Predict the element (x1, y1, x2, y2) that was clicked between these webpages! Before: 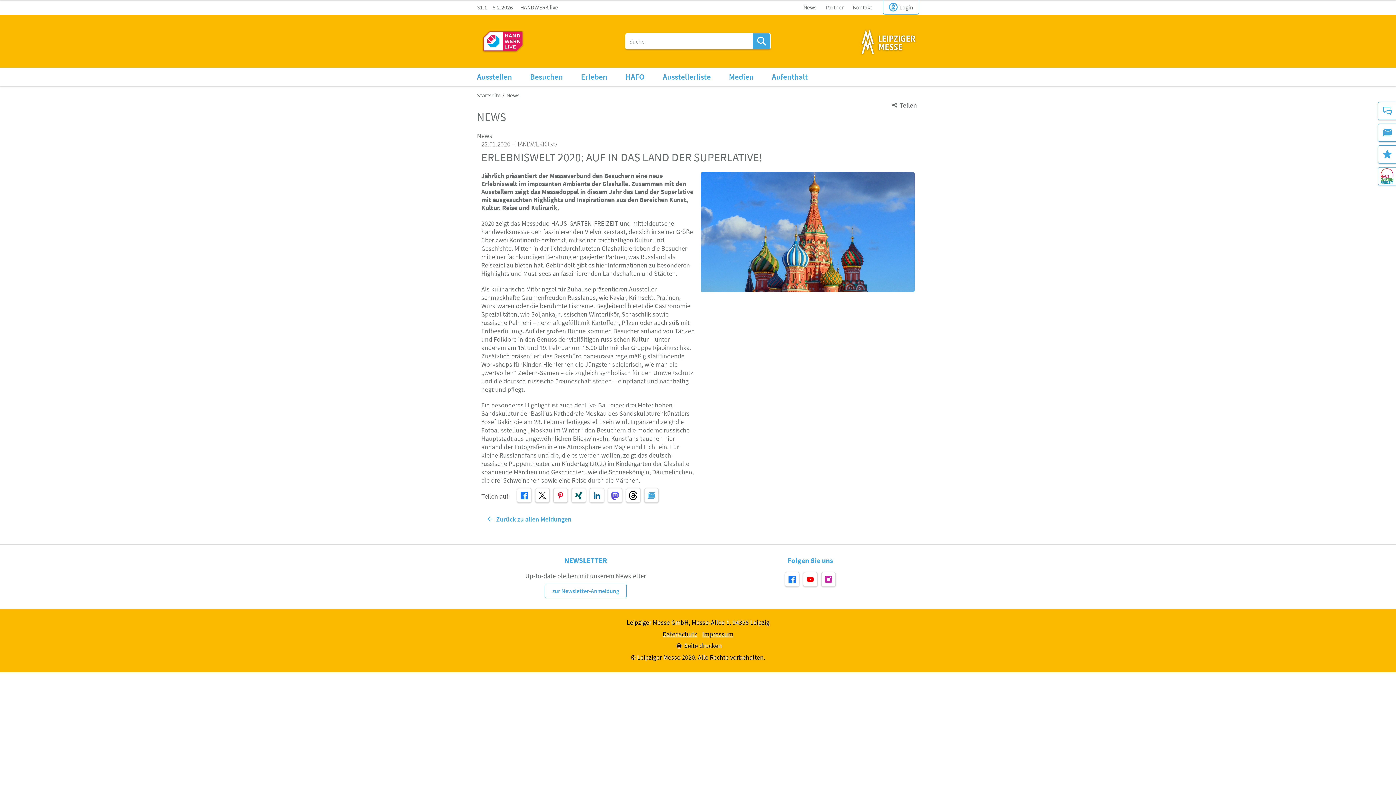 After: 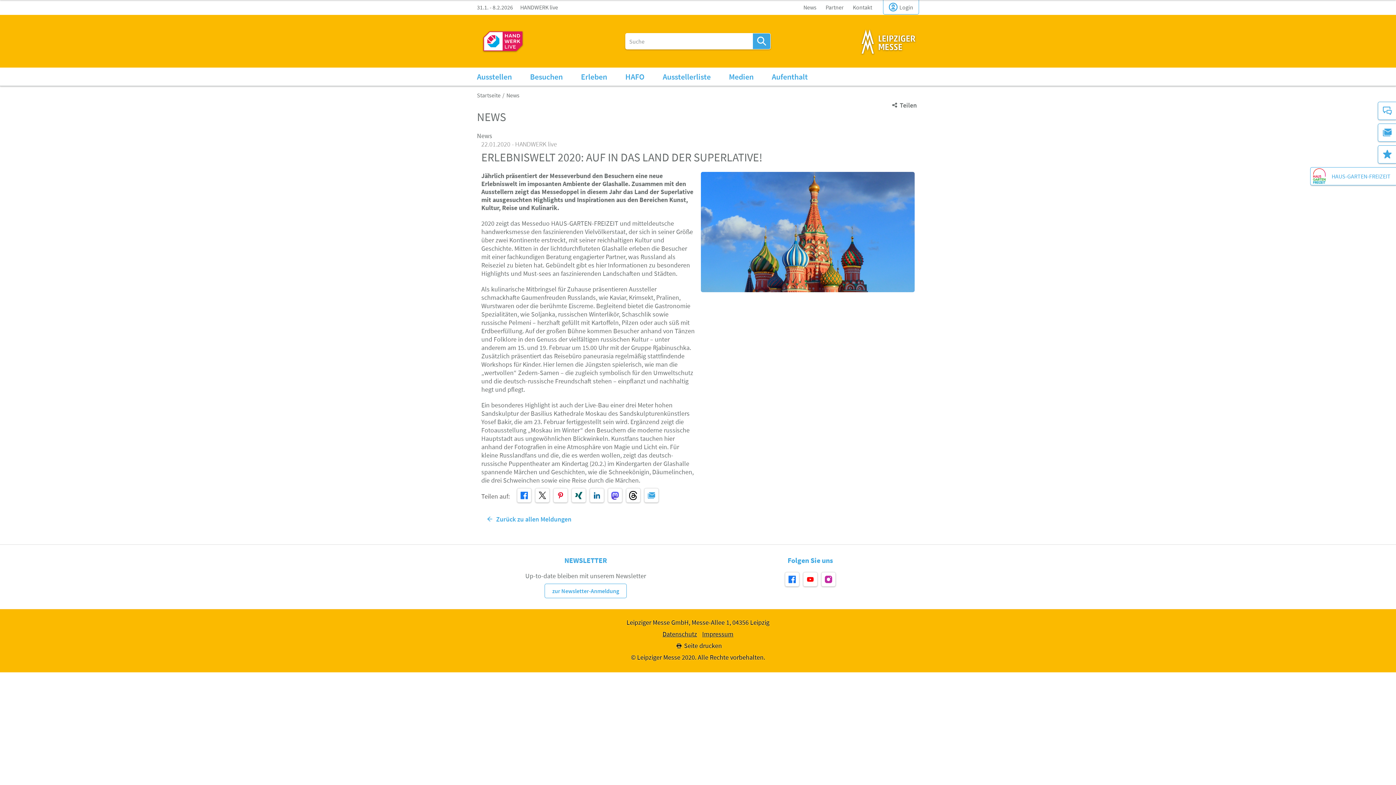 Action: bbox: (1378, 167, 1396, 185) label: HAUS-GARTEN-FREIZEIT